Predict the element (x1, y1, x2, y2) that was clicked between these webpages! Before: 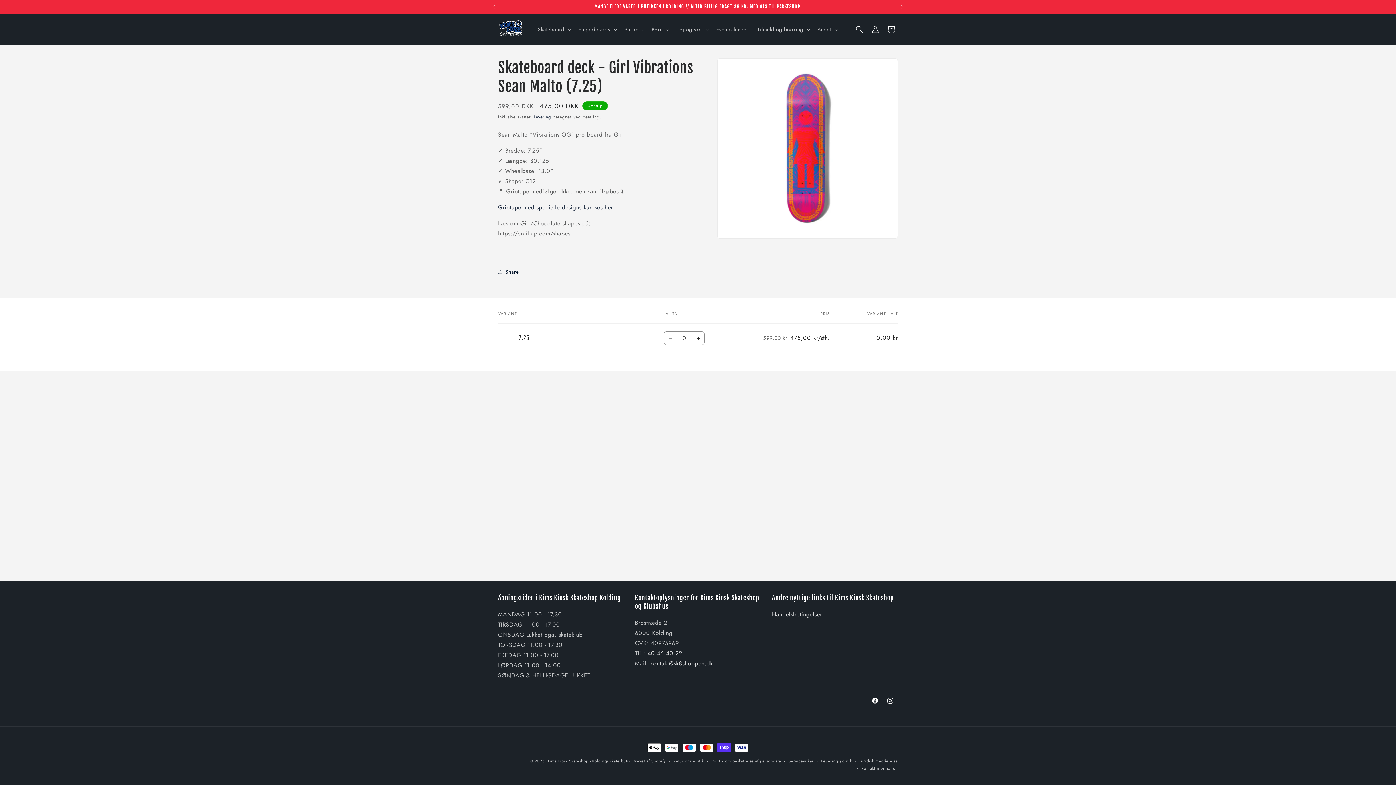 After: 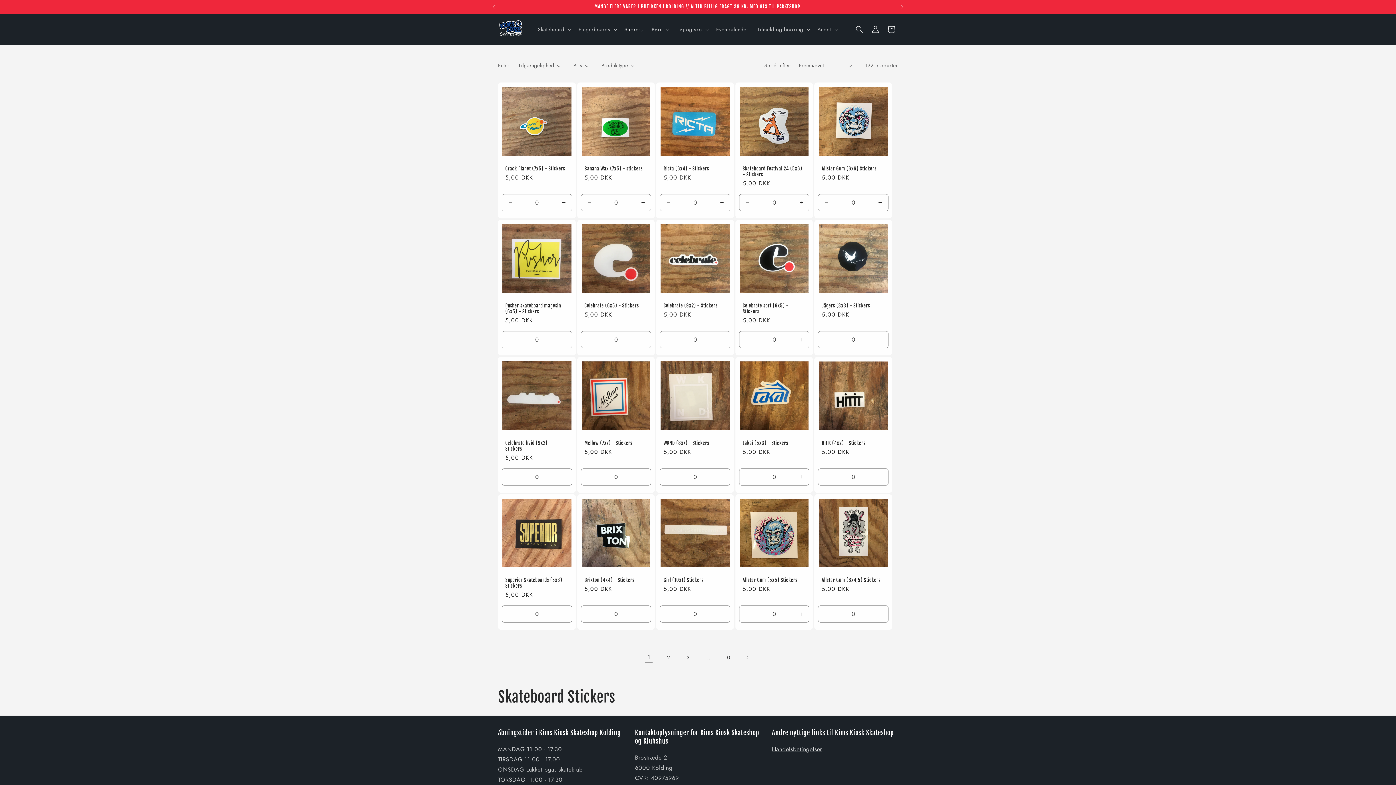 Action: bbox: (620, 21, 647, 36) label: Stickers